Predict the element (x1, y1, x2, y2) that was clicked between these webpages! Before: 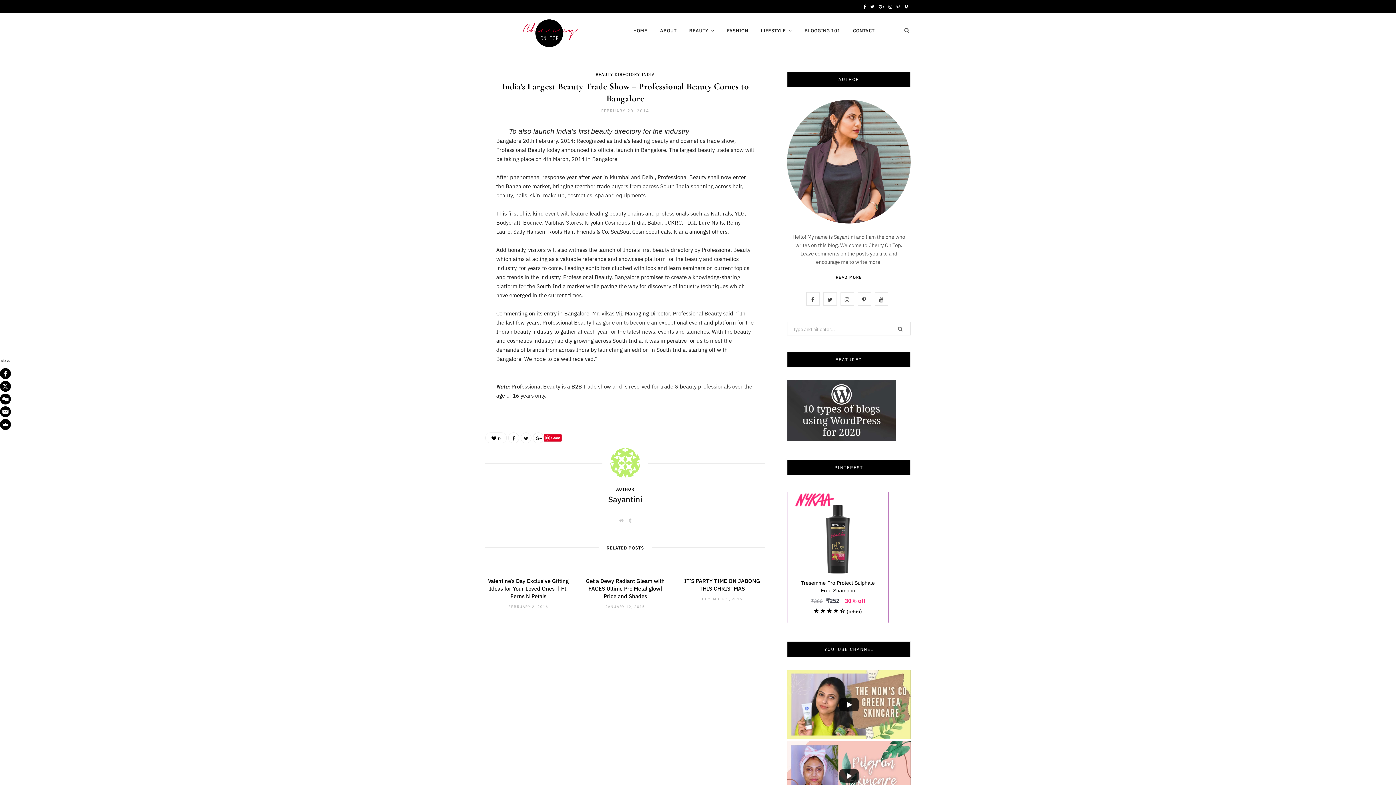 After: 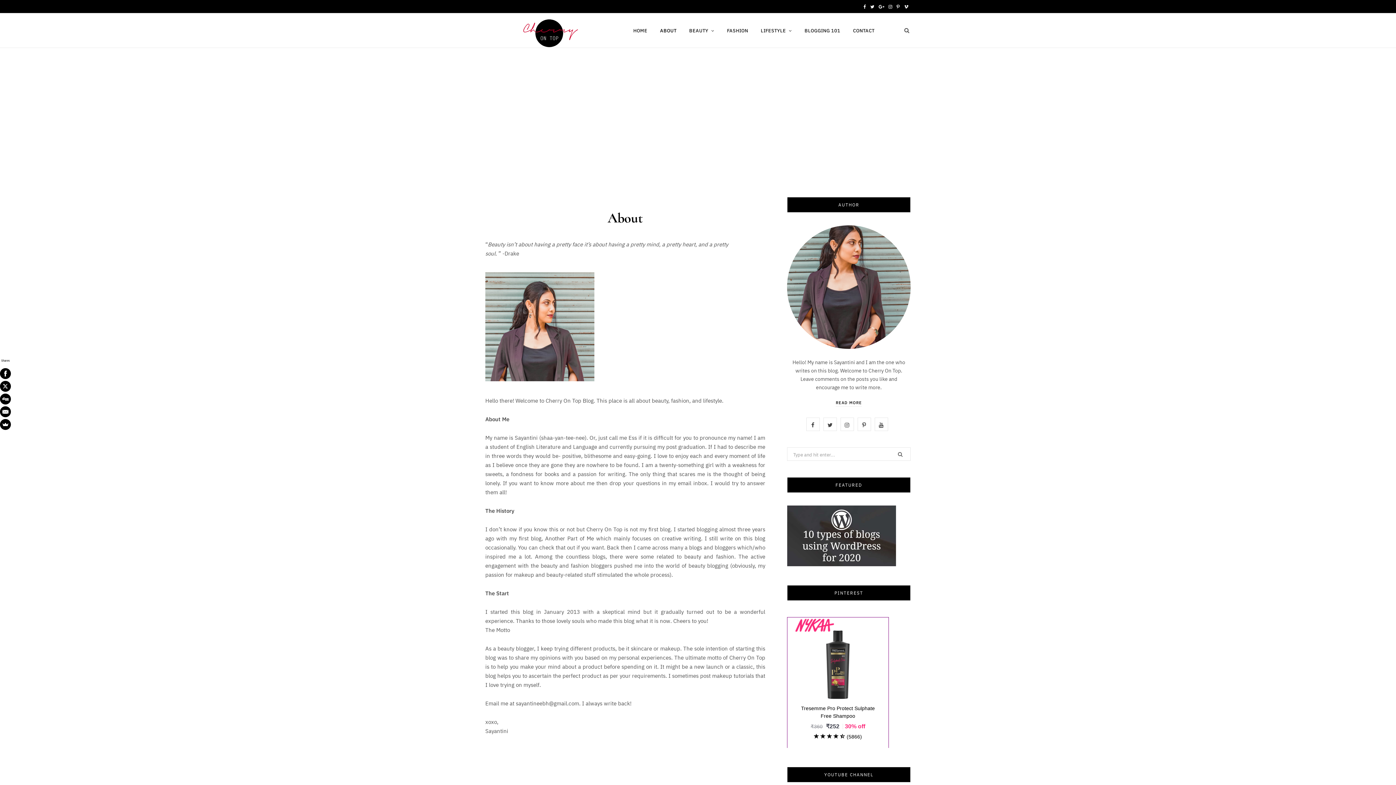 Action: label: READ MORE bbox: (836, 274, 862, 281)